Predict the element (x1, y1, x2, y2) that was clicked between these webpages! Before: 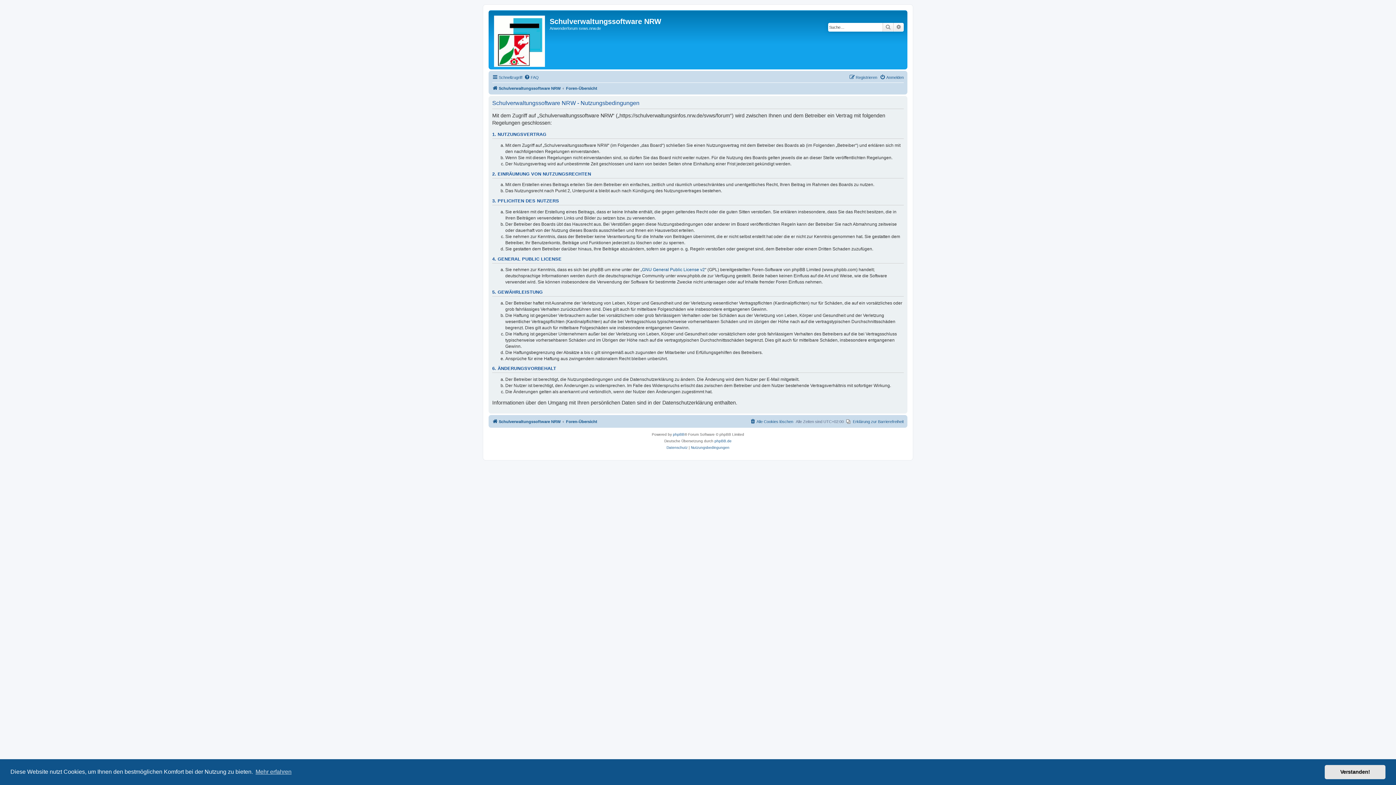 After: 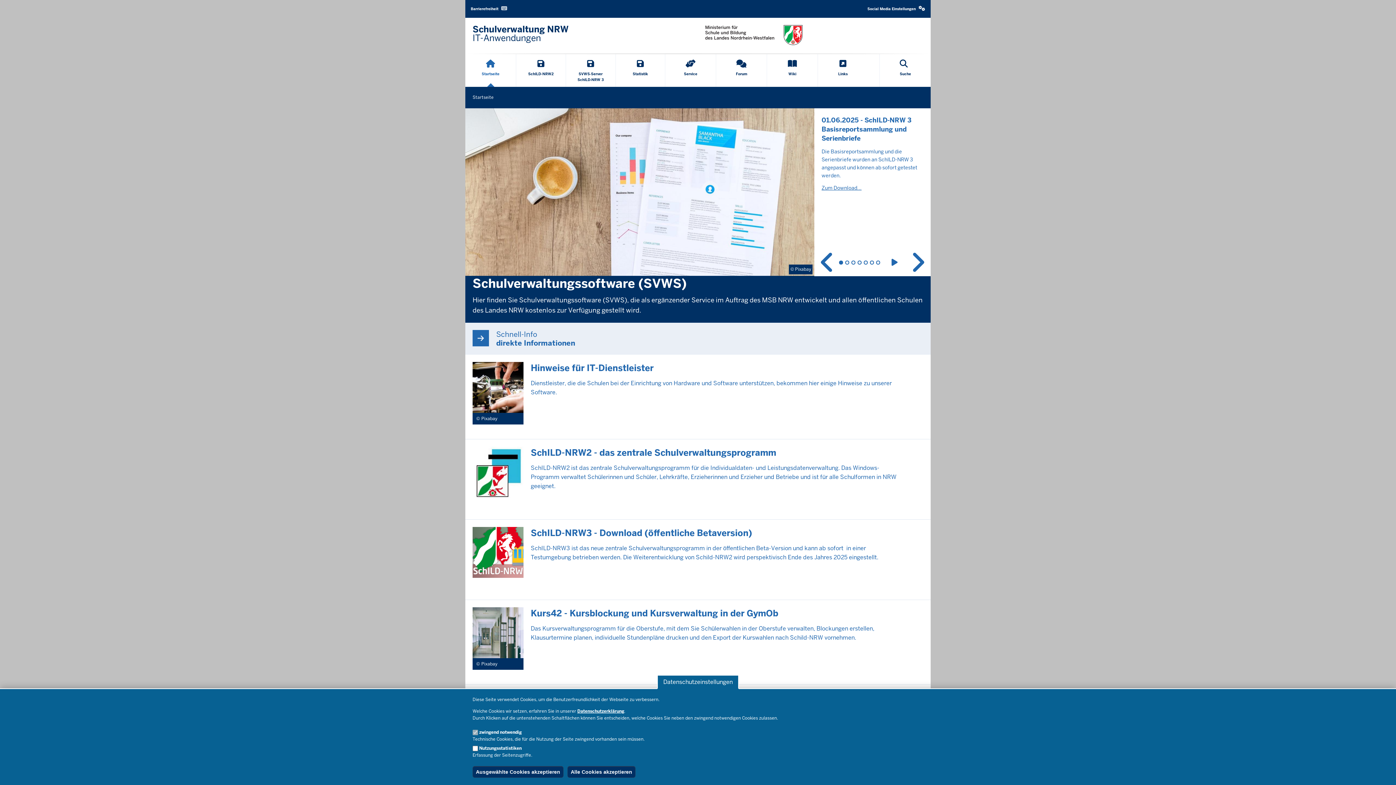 Action: bbox: (490, 12, 549, 67)